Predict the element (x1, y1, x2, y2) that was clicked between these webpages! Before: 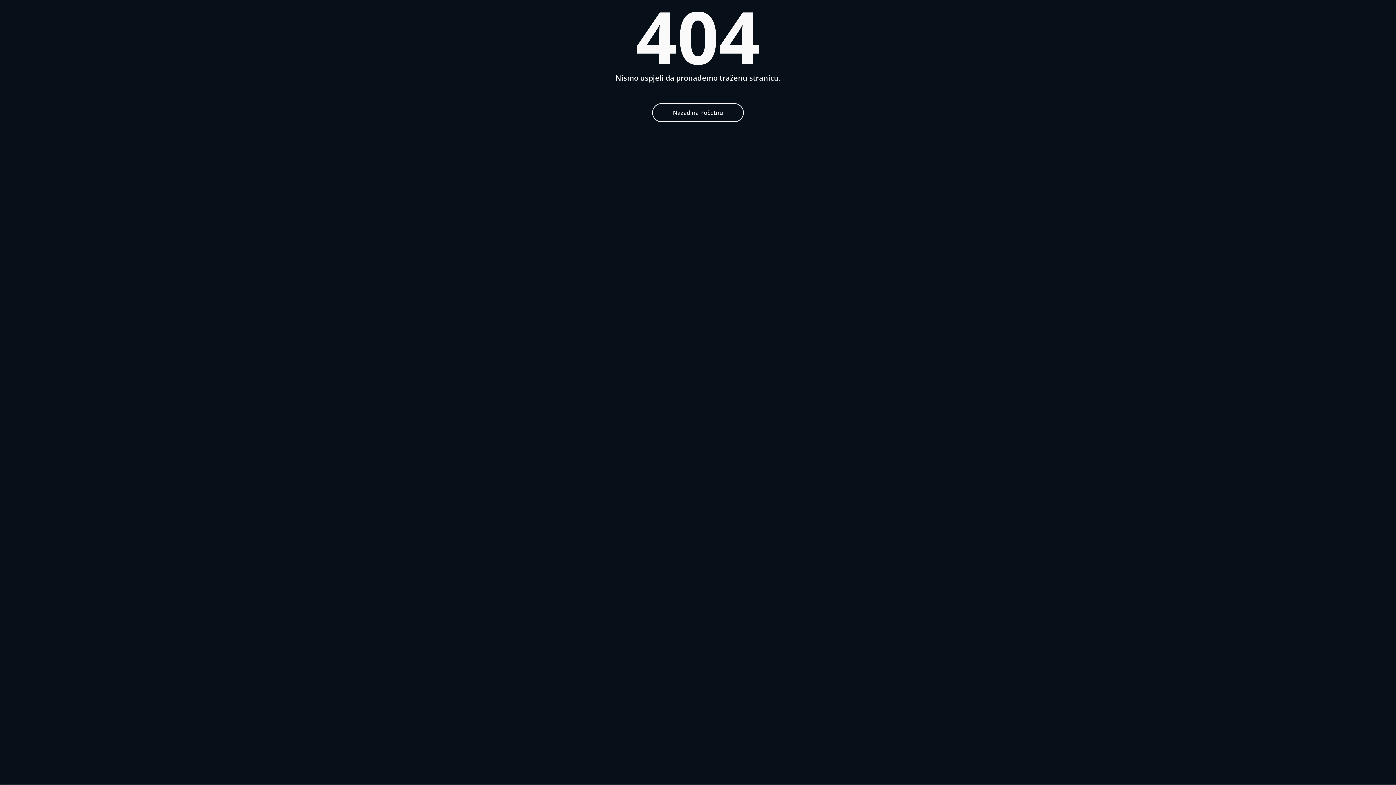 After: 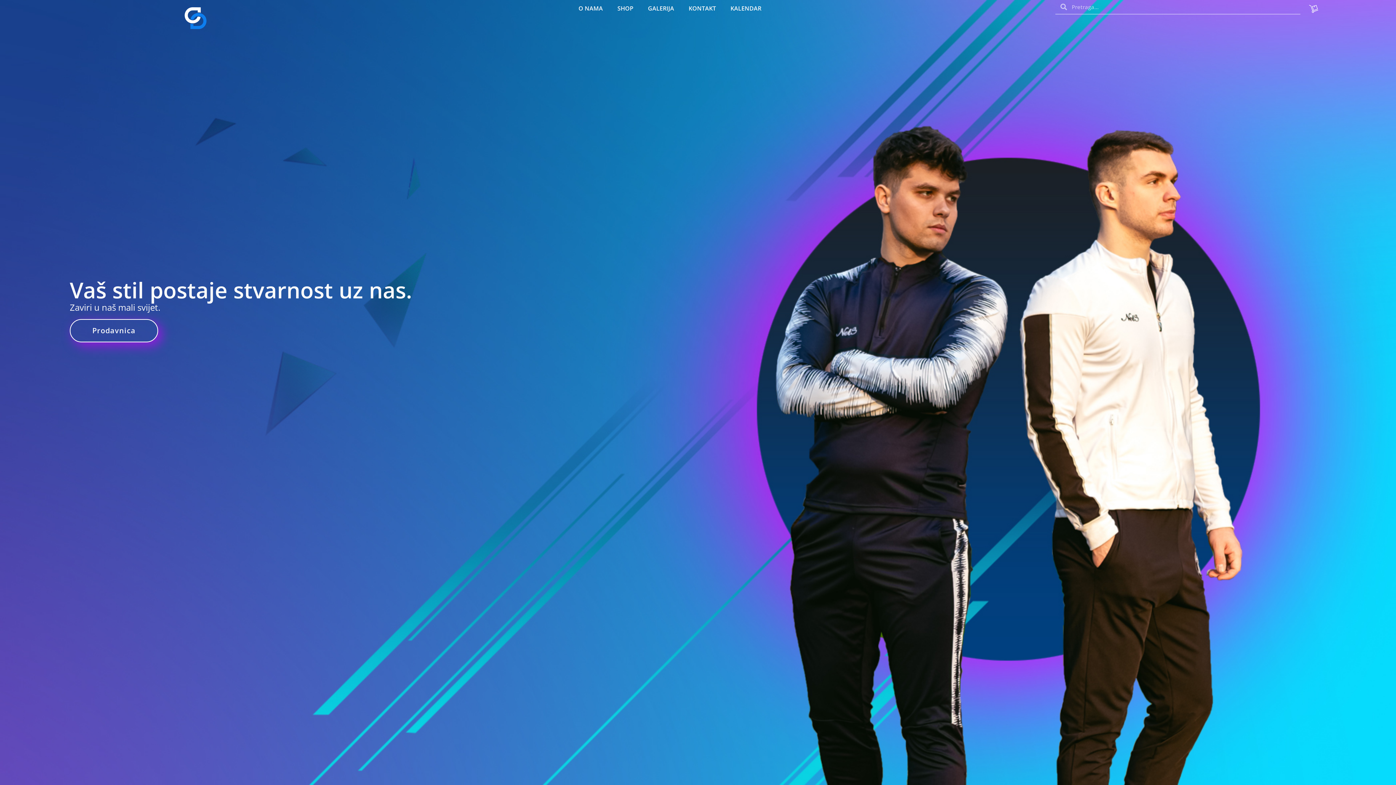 Action: bbox: (652, 103, 744, 122) label: Nazad na Početnu